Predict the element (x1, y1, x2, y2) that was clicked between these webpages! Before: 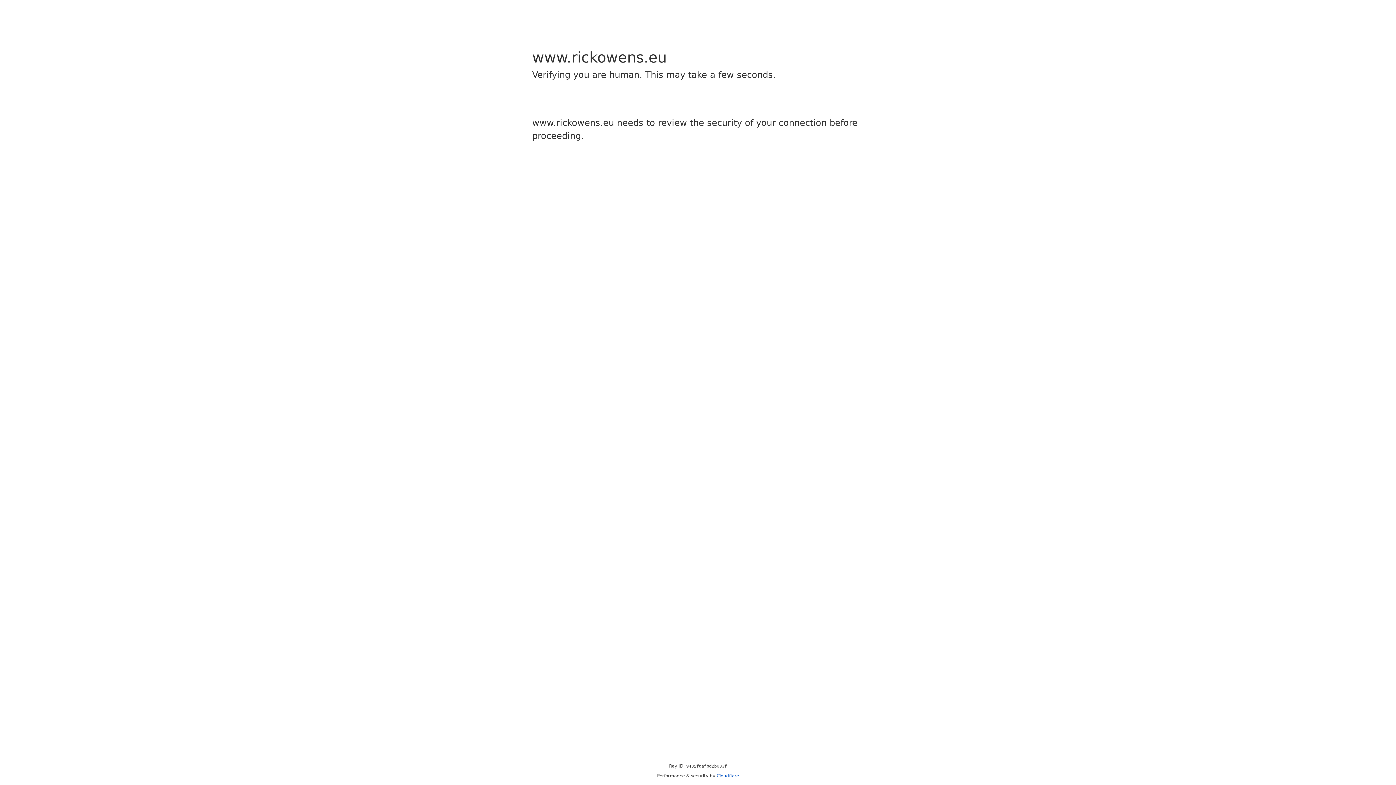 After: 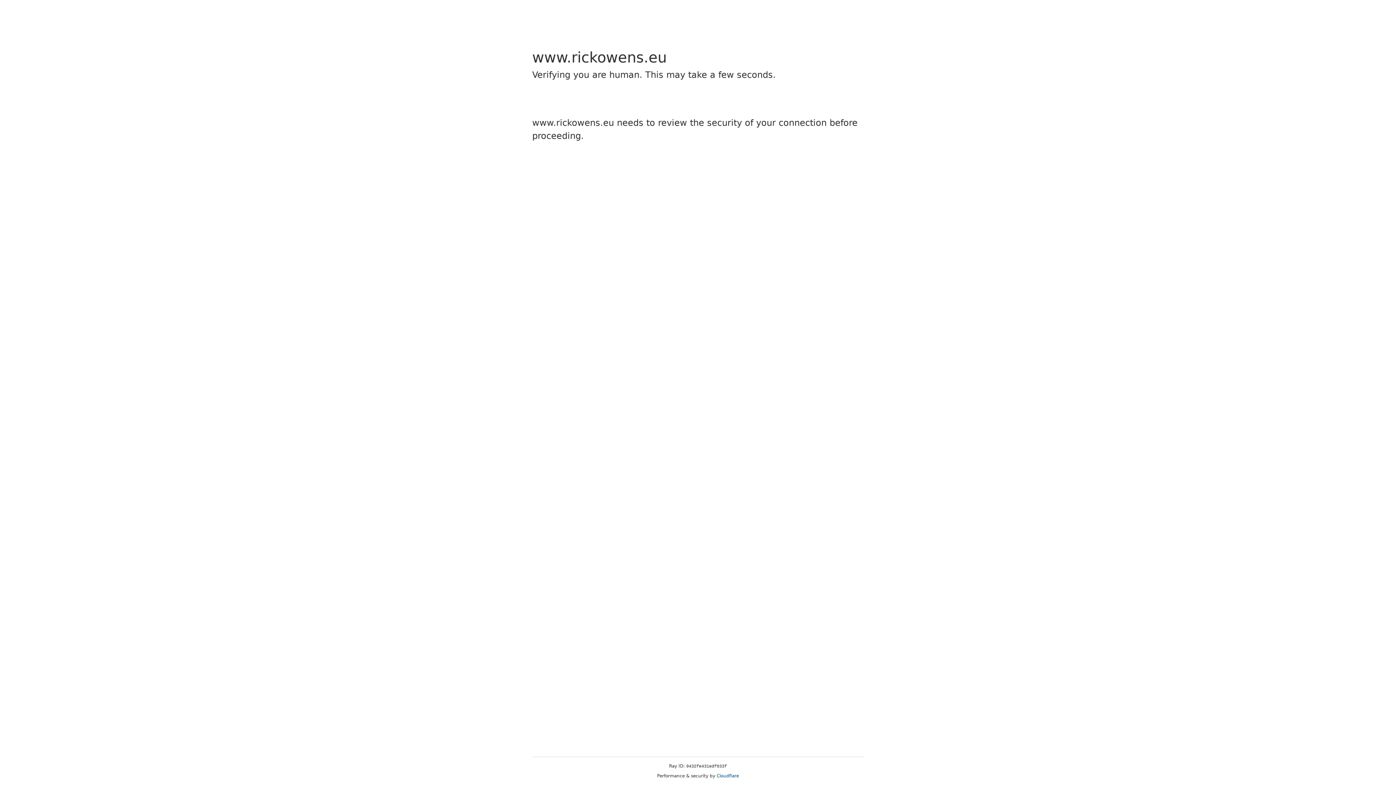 Action: bbox: (716, 773, 739, 778) label: Cloudflare